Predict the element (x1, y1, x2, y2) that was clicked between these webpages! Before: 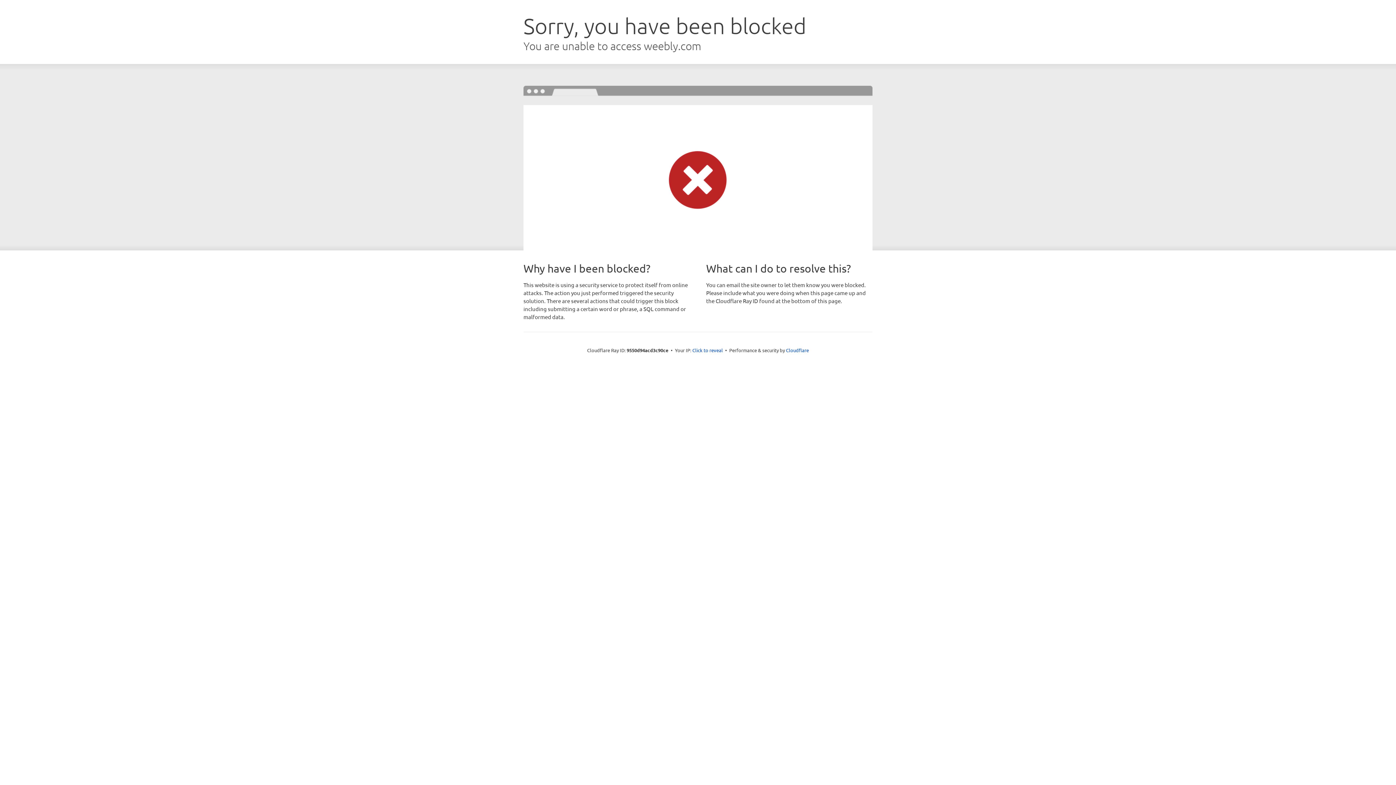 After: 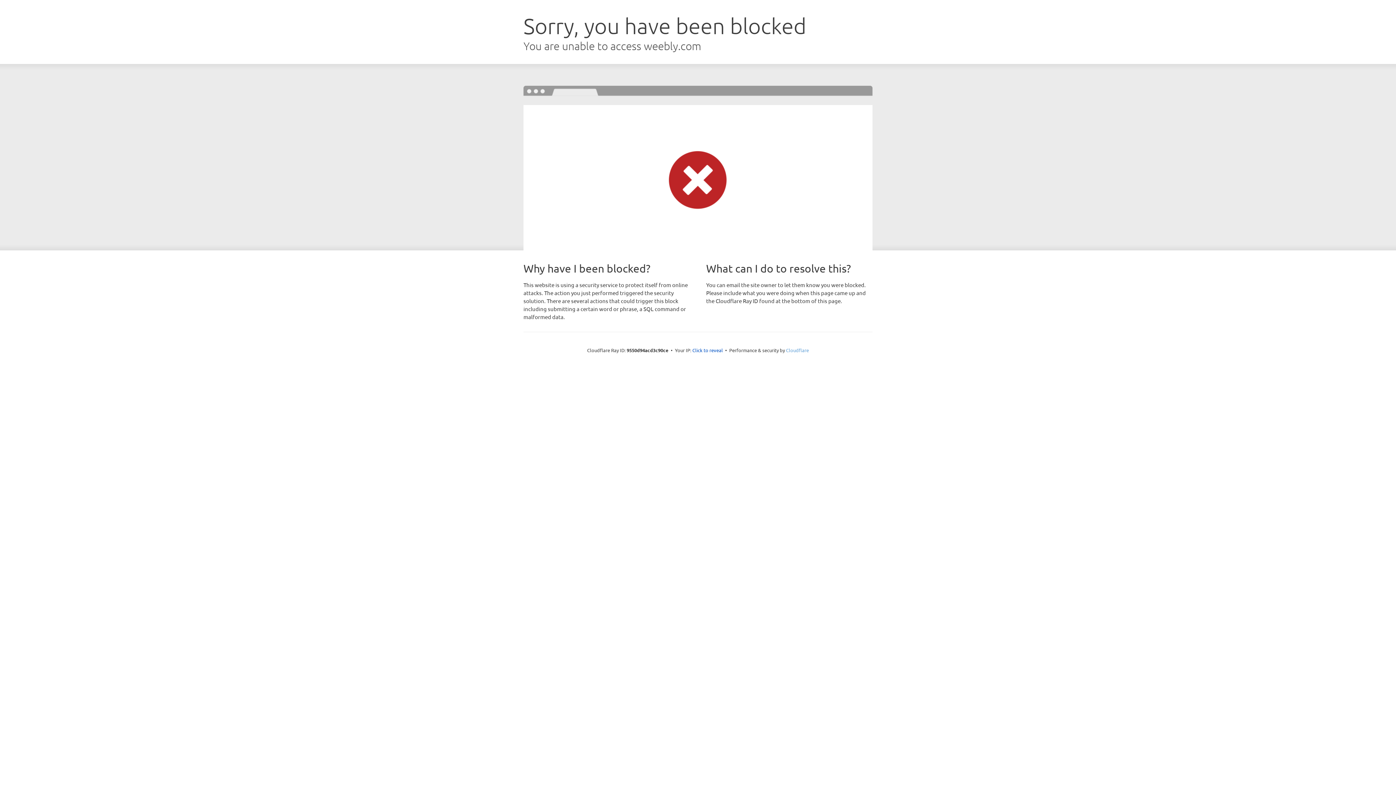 Action: bbox: (786, 347, 809, 353) label: Cloudflare